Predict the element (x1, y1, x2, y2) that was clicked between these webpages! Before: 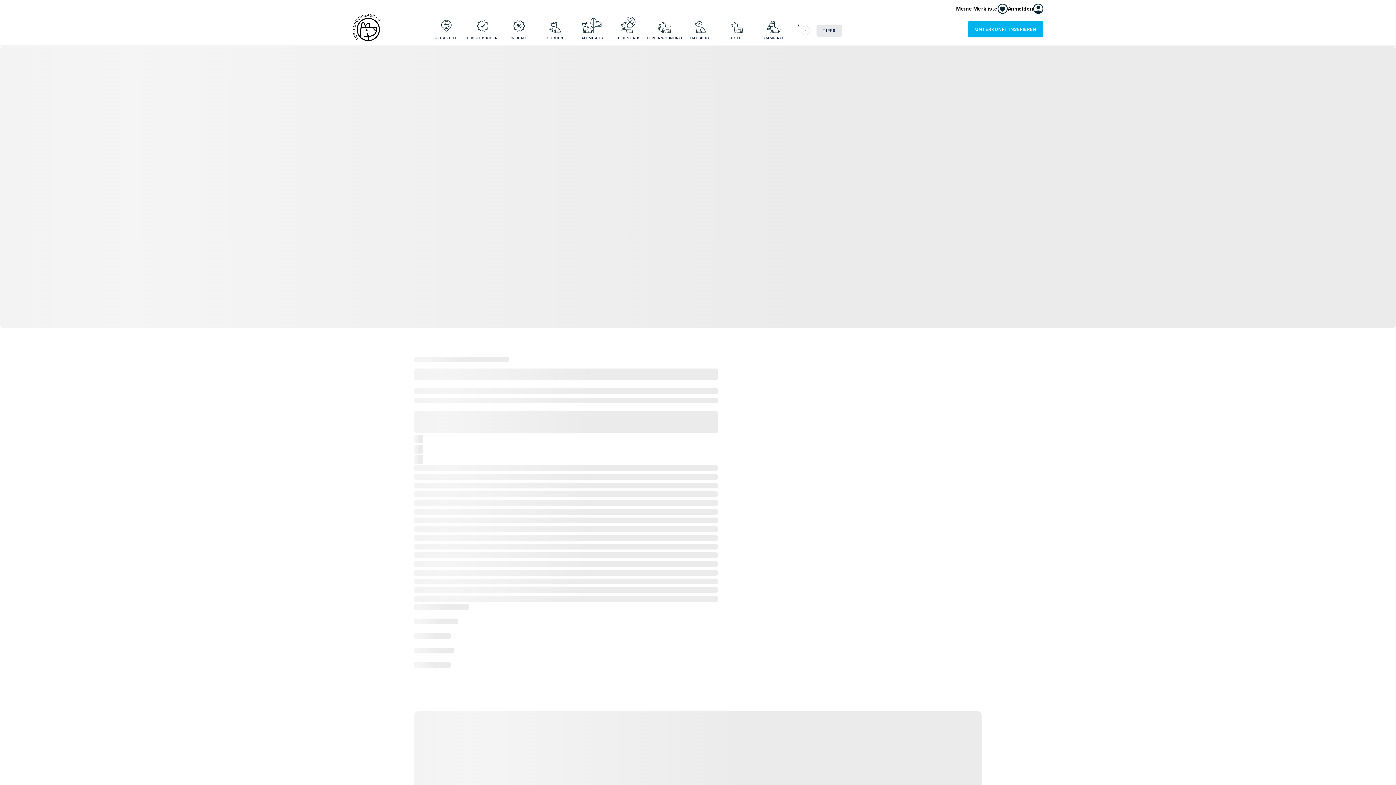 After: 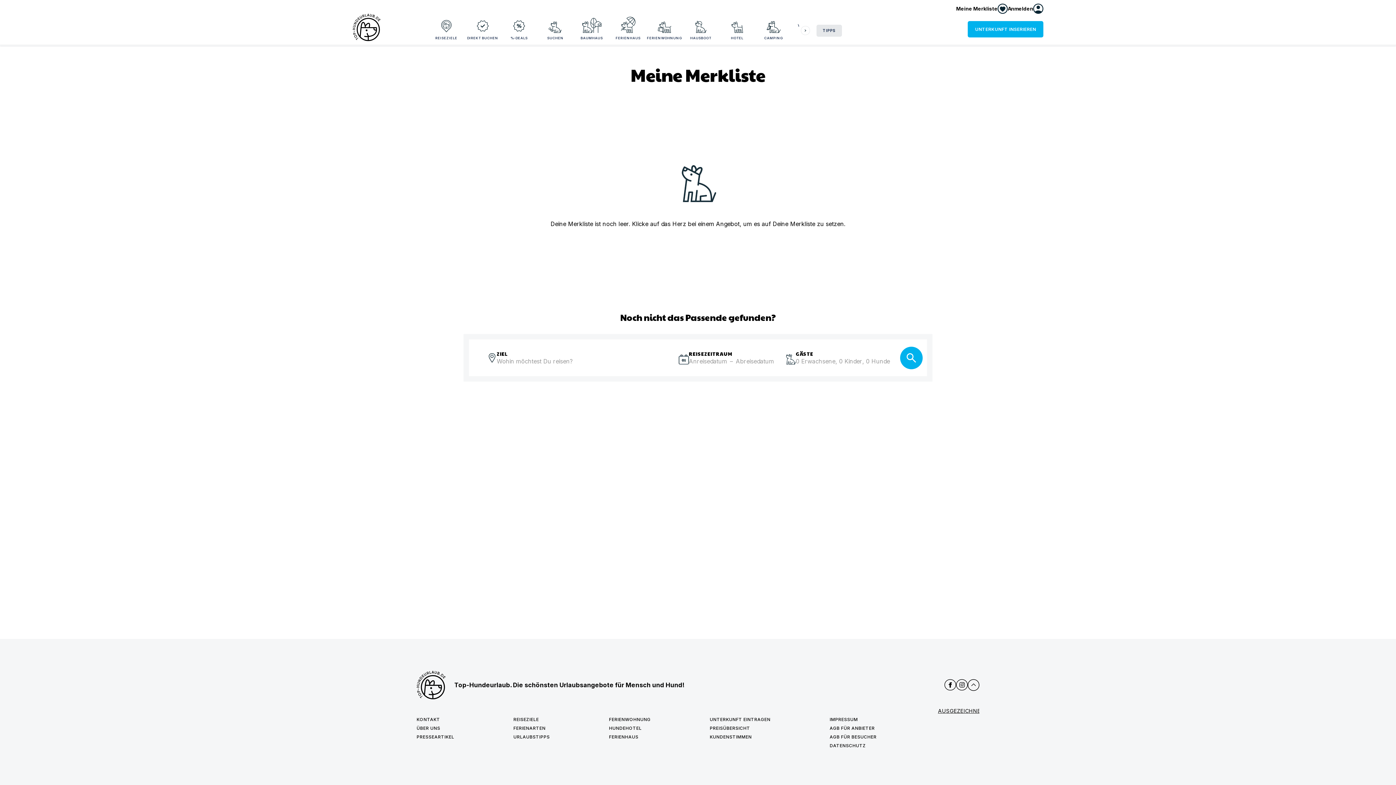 Action: bbox: (956, 3, 1008, 13) label: Merkliste anzeigen